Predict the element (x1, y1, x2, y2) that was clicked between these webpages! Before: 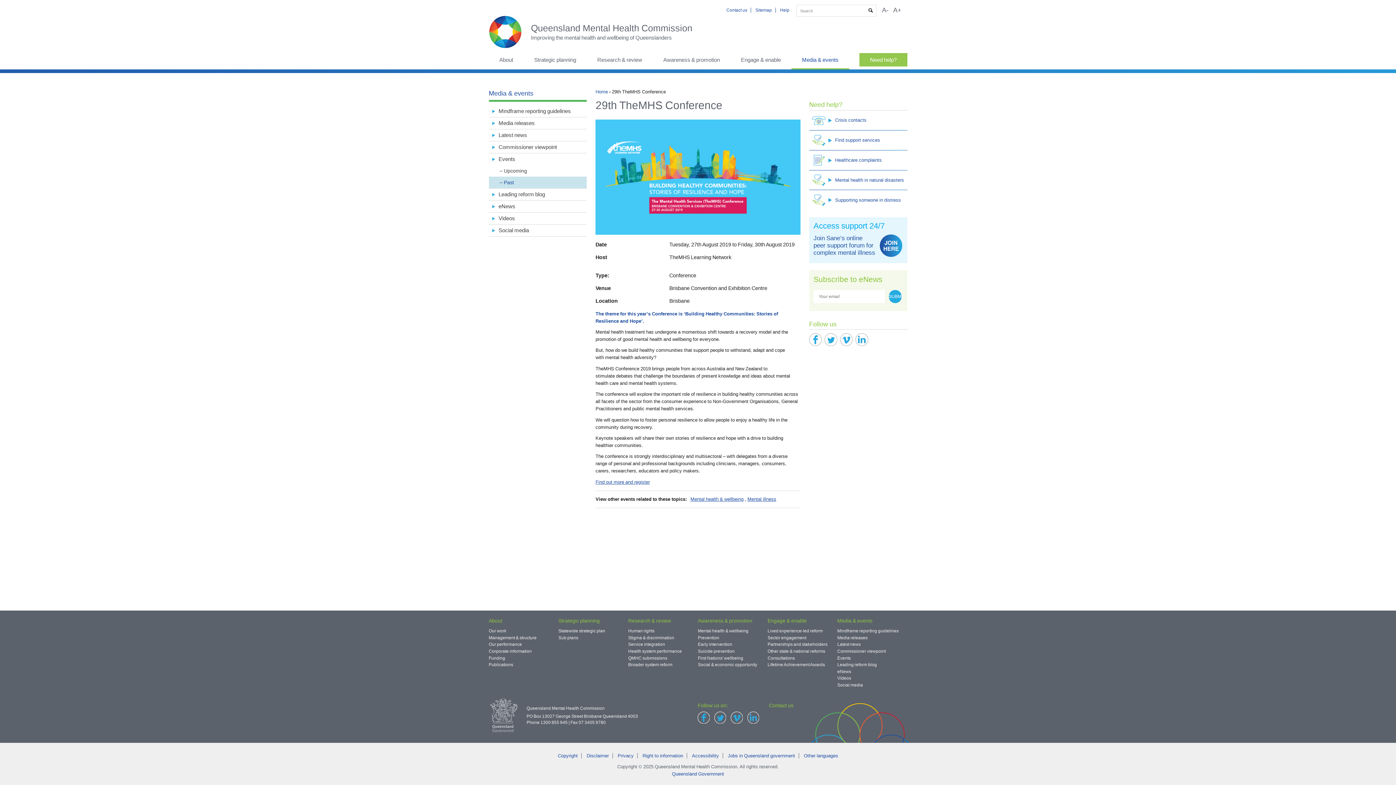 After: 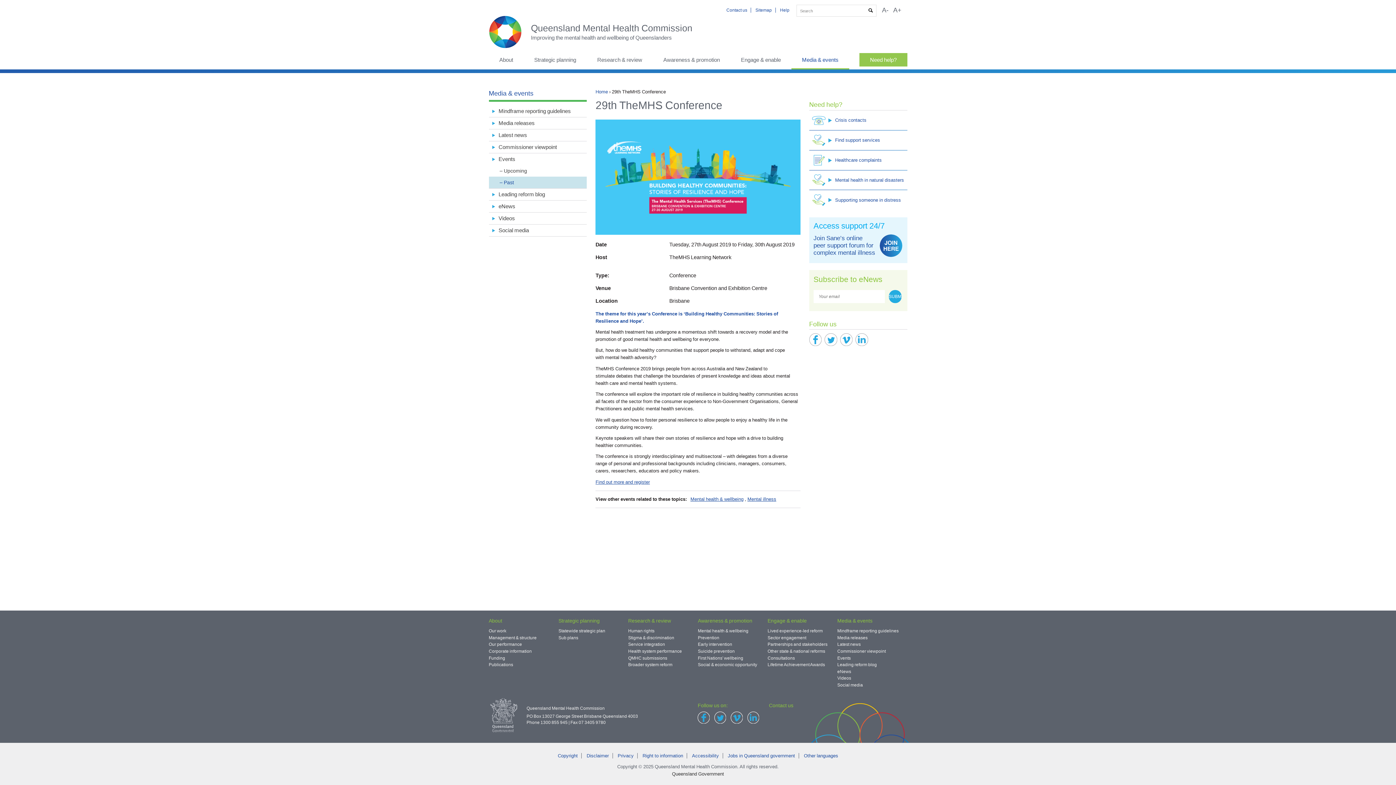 Action: bbox: (672, 771, 724, 777) label: Queensland Government